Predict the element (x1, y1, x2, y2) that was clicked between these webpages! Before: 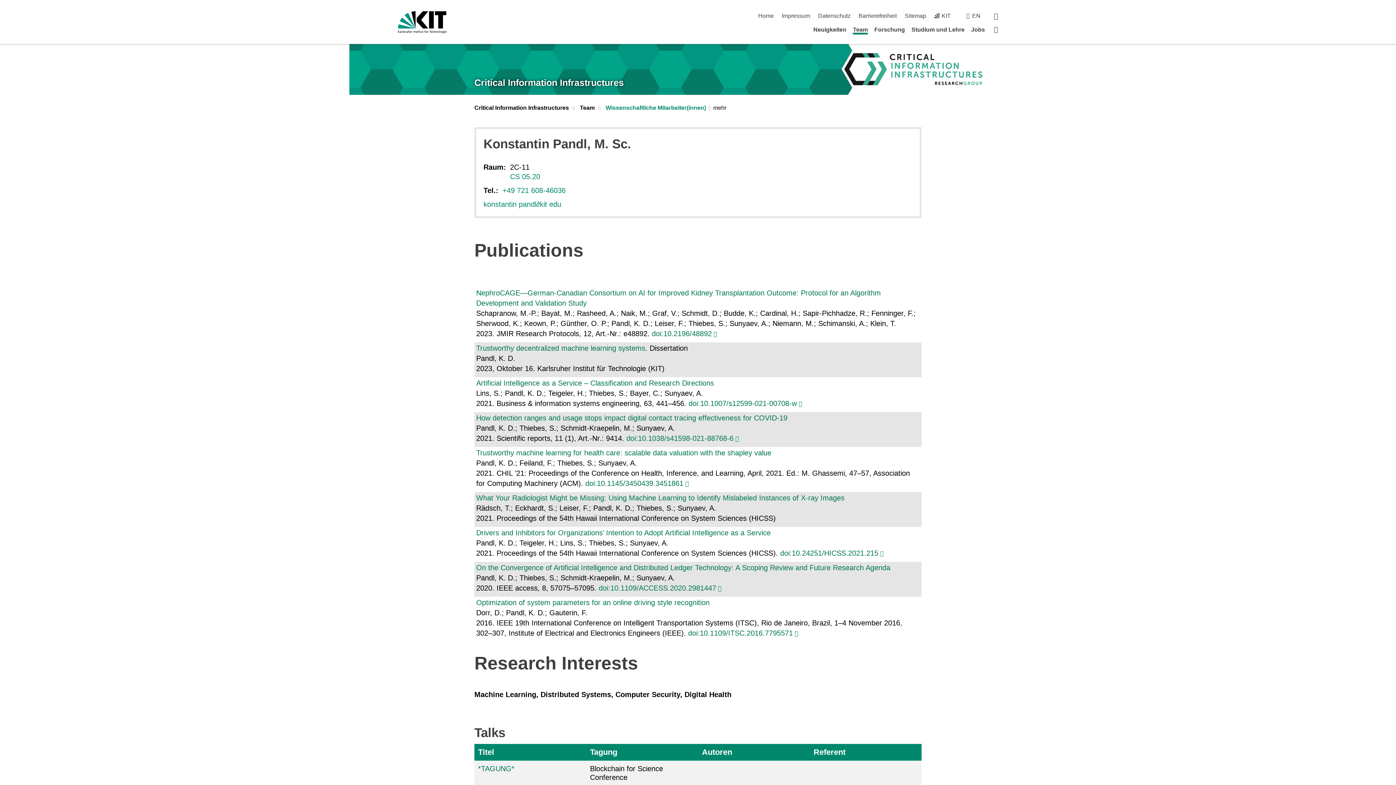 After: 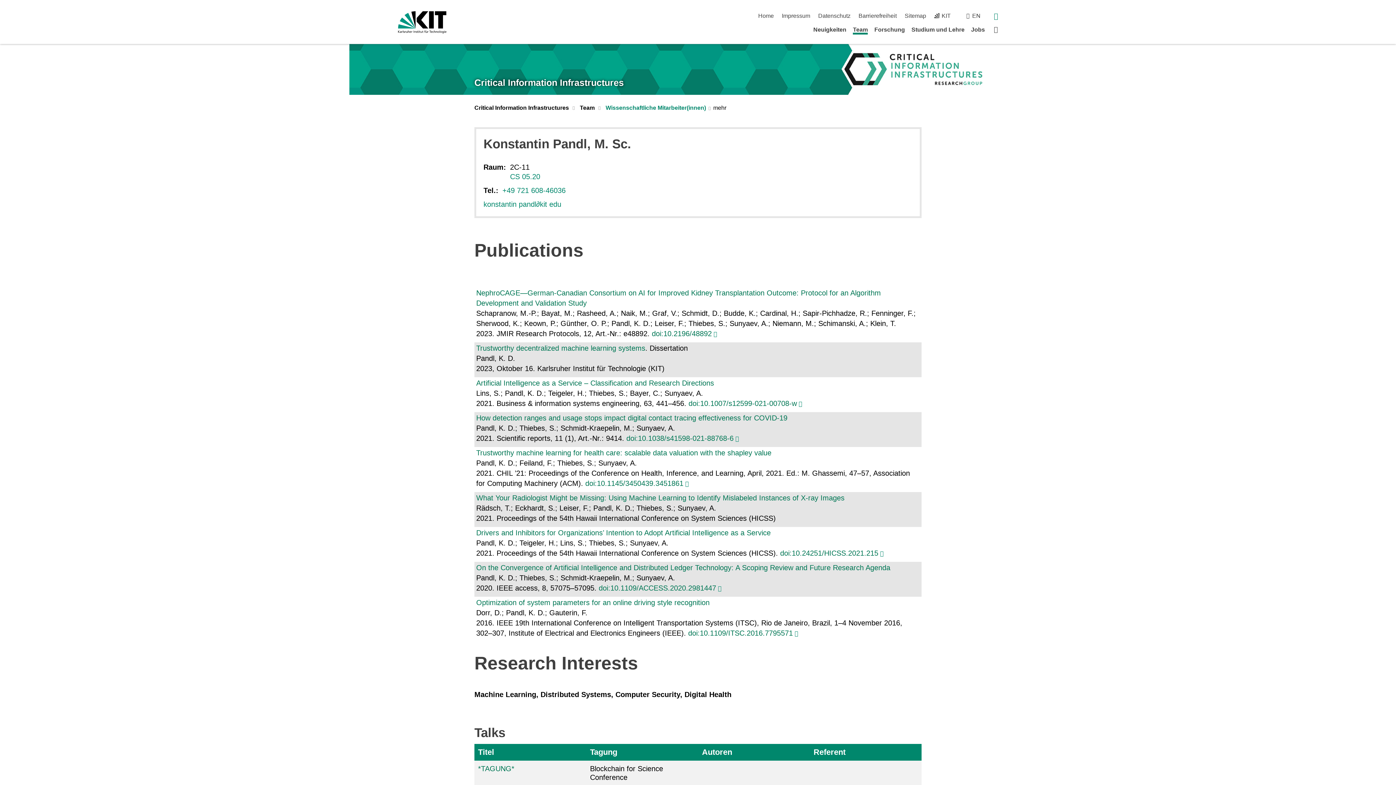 Action: label: suchen bbox: (994, 12, 998, 19)